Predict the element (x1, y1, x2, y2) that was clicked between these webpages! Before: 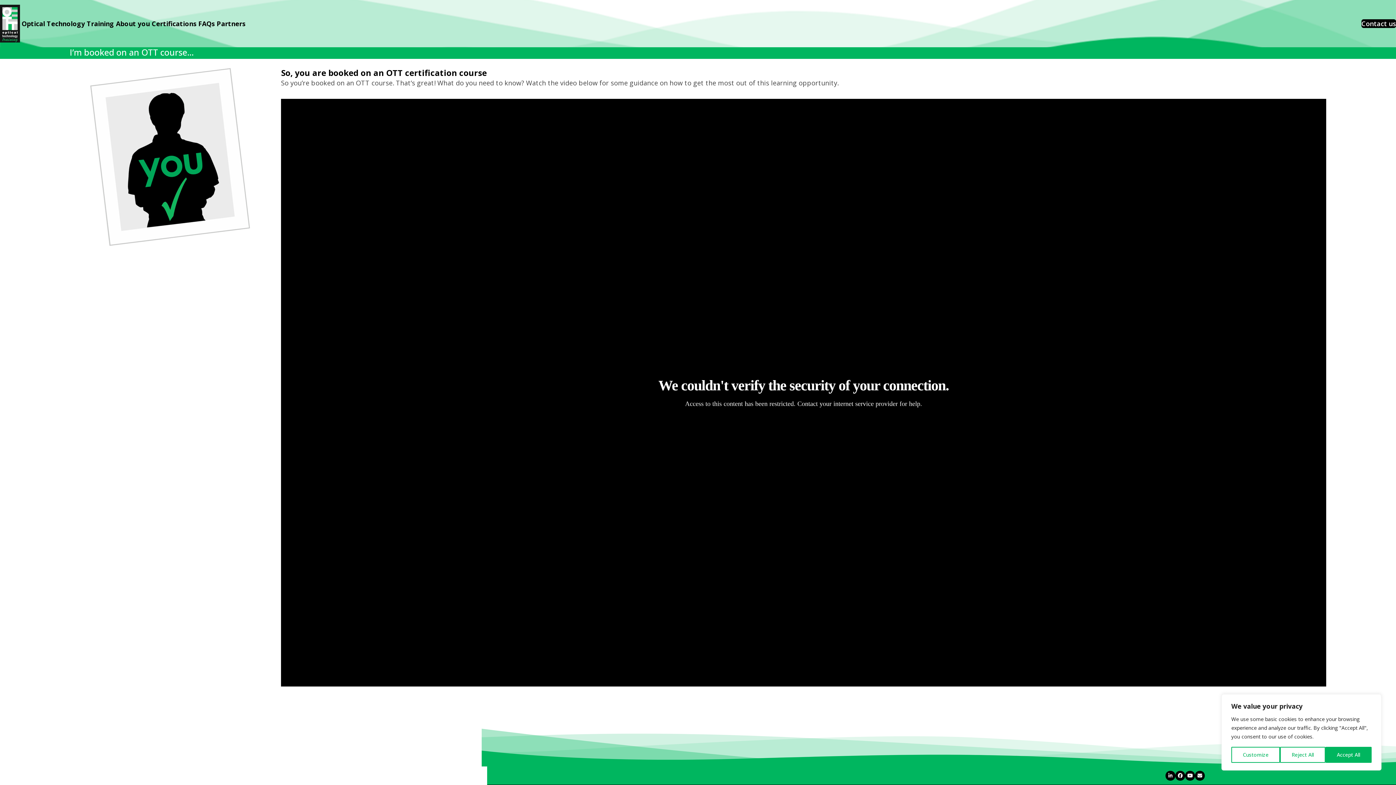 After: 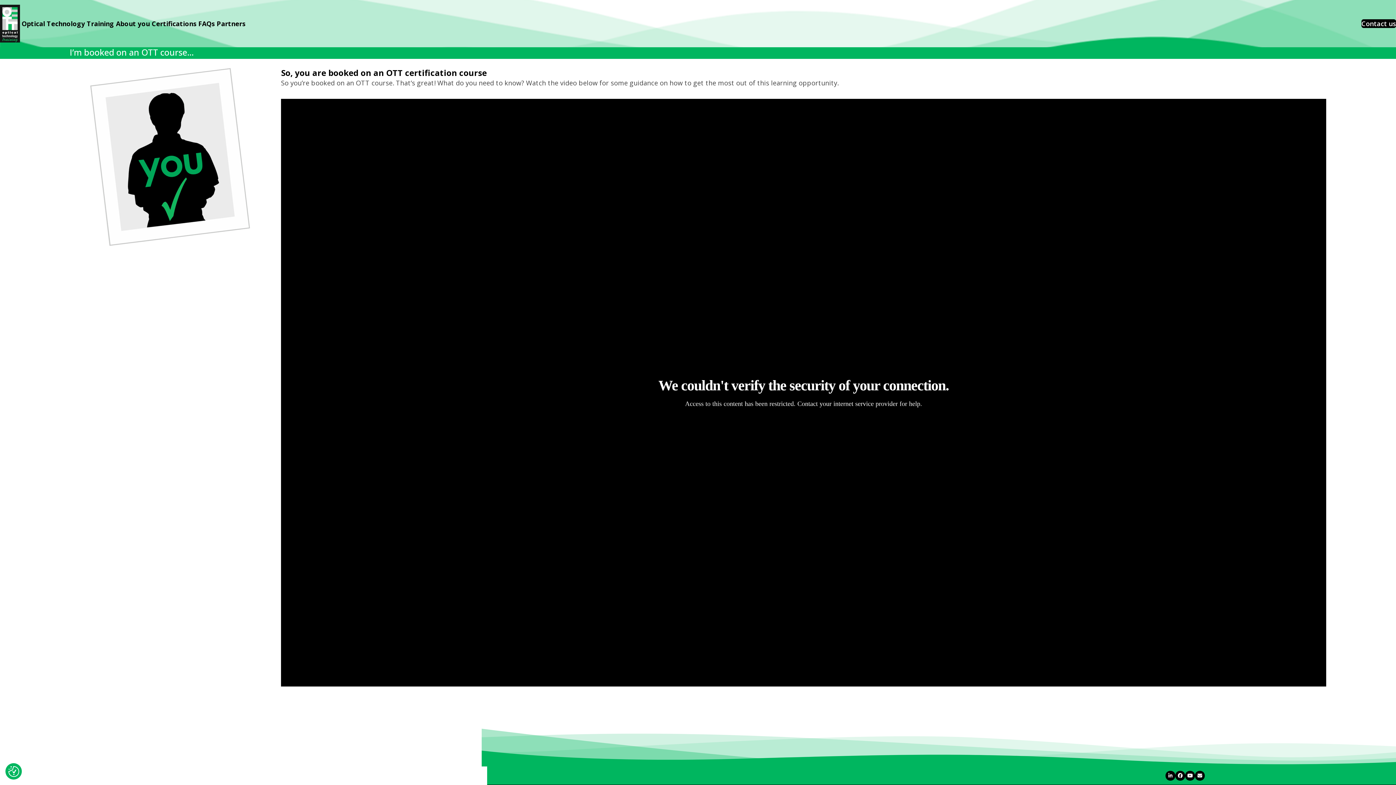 Action: bbox: (1325, 747, 1371, 763) label: Accept All